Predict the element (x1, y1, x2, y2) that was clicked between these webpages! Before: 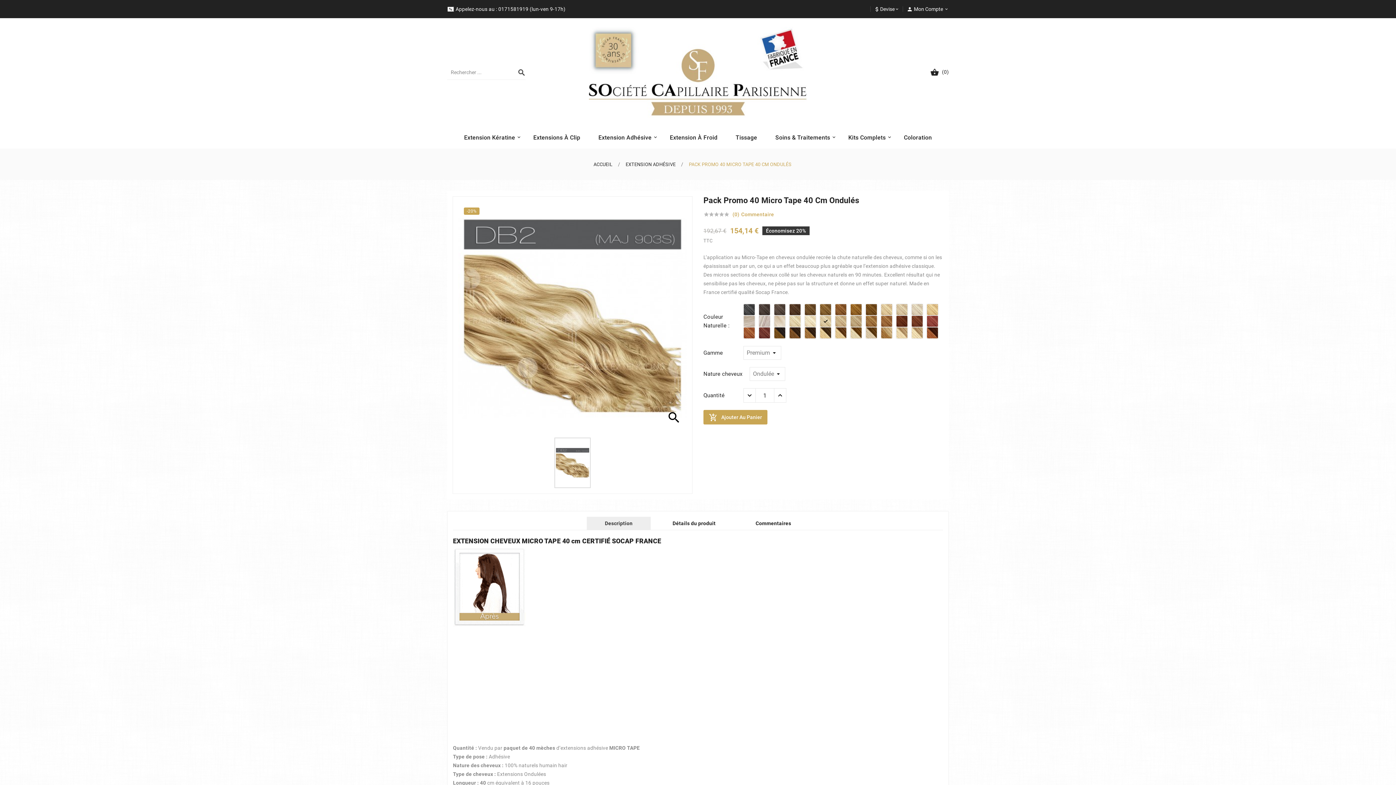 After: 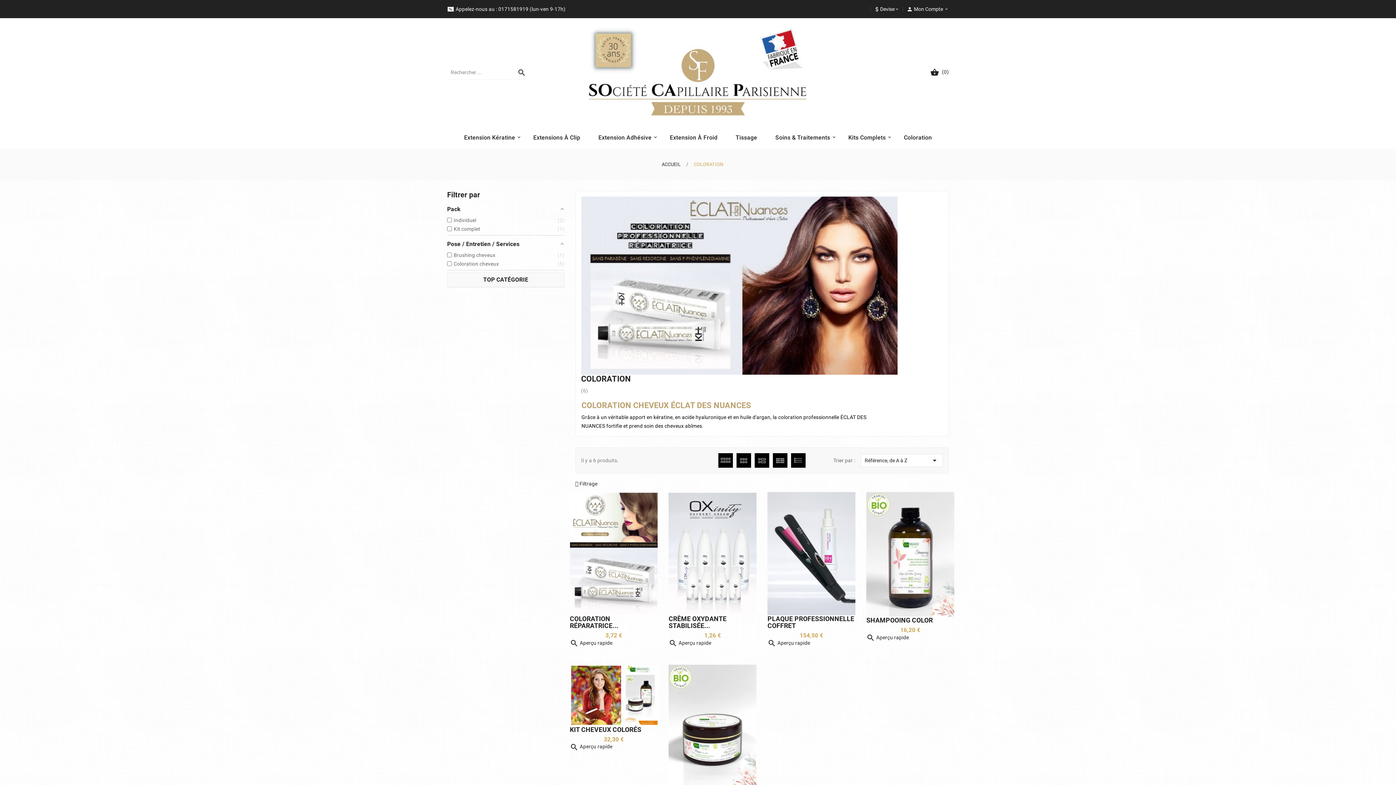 Action: label: Coloration bbox: (895, 126, 941, 148)